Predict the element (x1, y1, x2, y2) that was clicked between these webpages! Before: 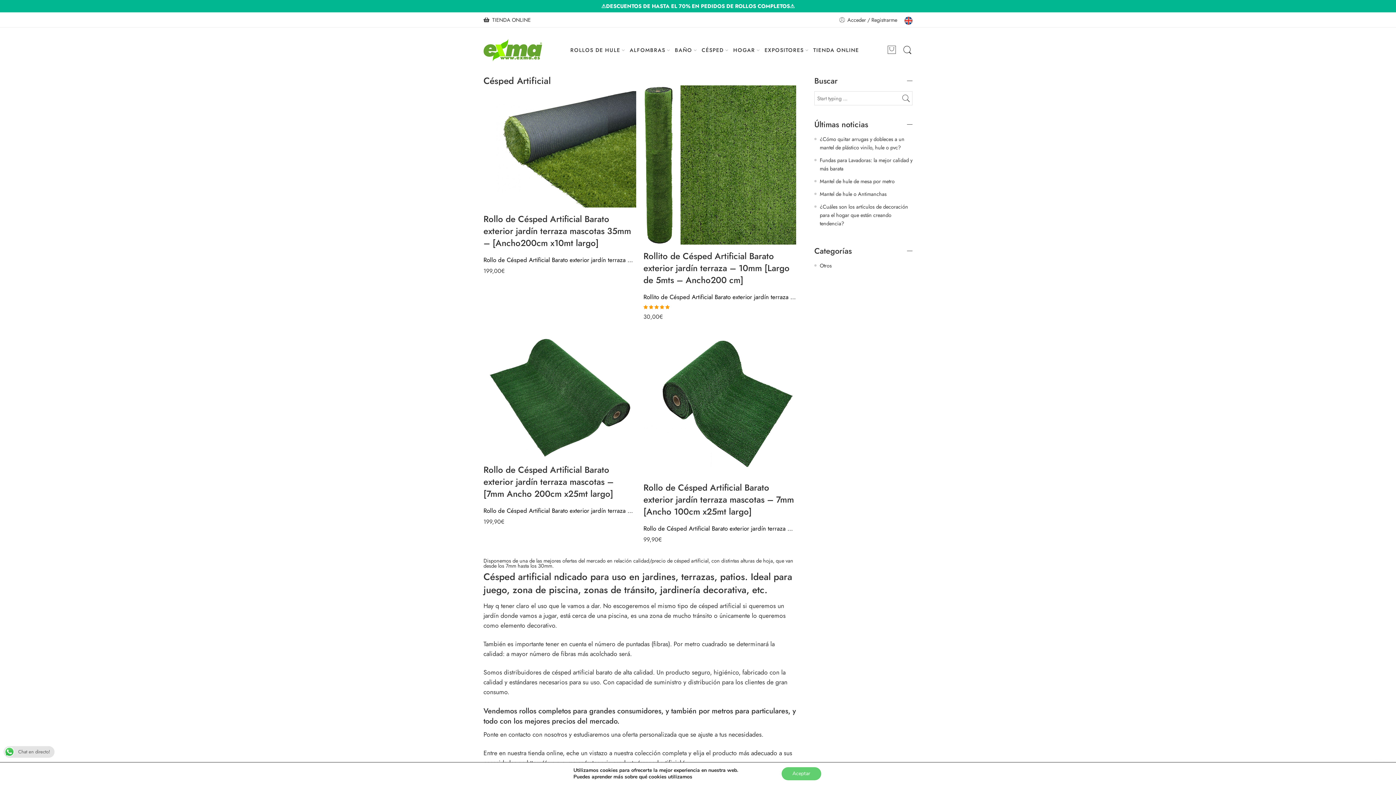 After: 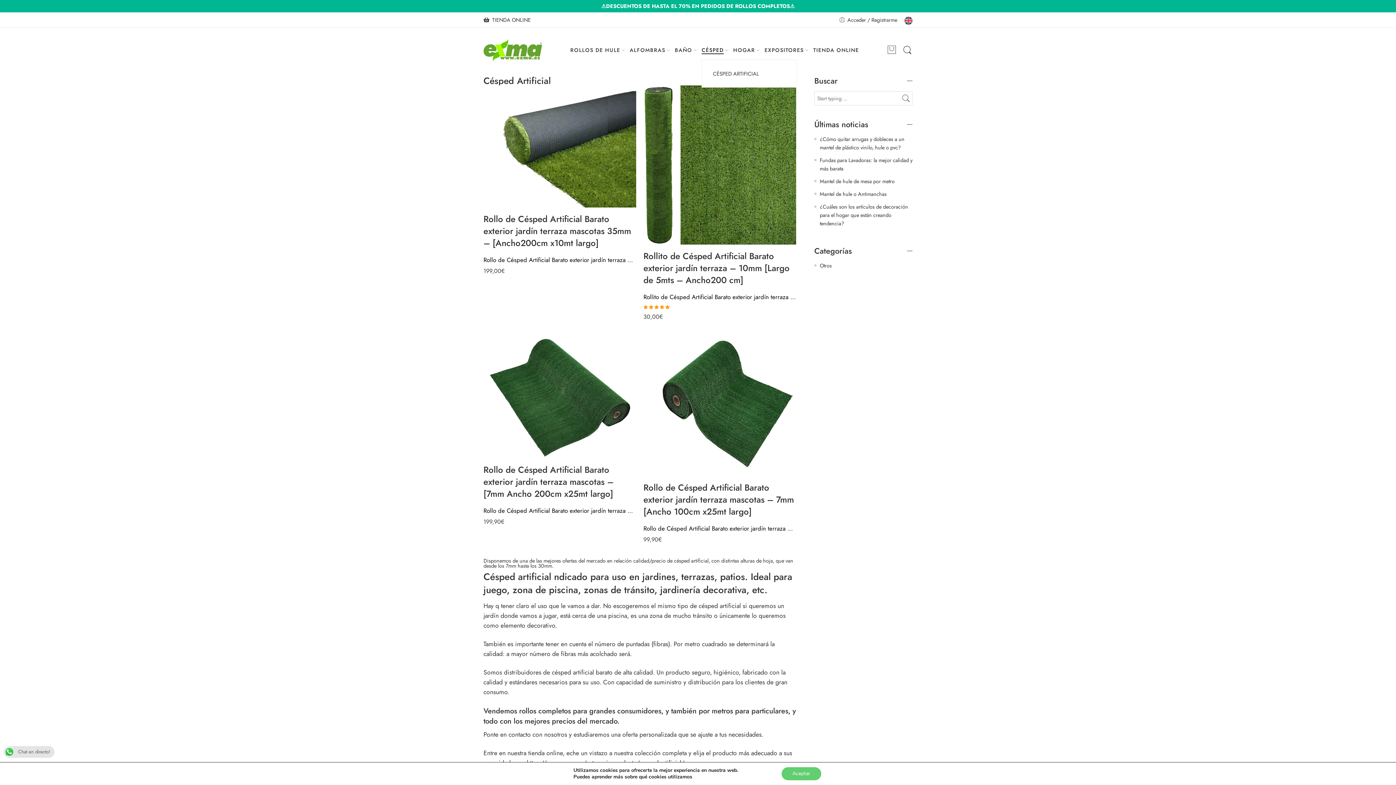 Action: label: CÉSPED bbox: (701, 40, 723, 59)